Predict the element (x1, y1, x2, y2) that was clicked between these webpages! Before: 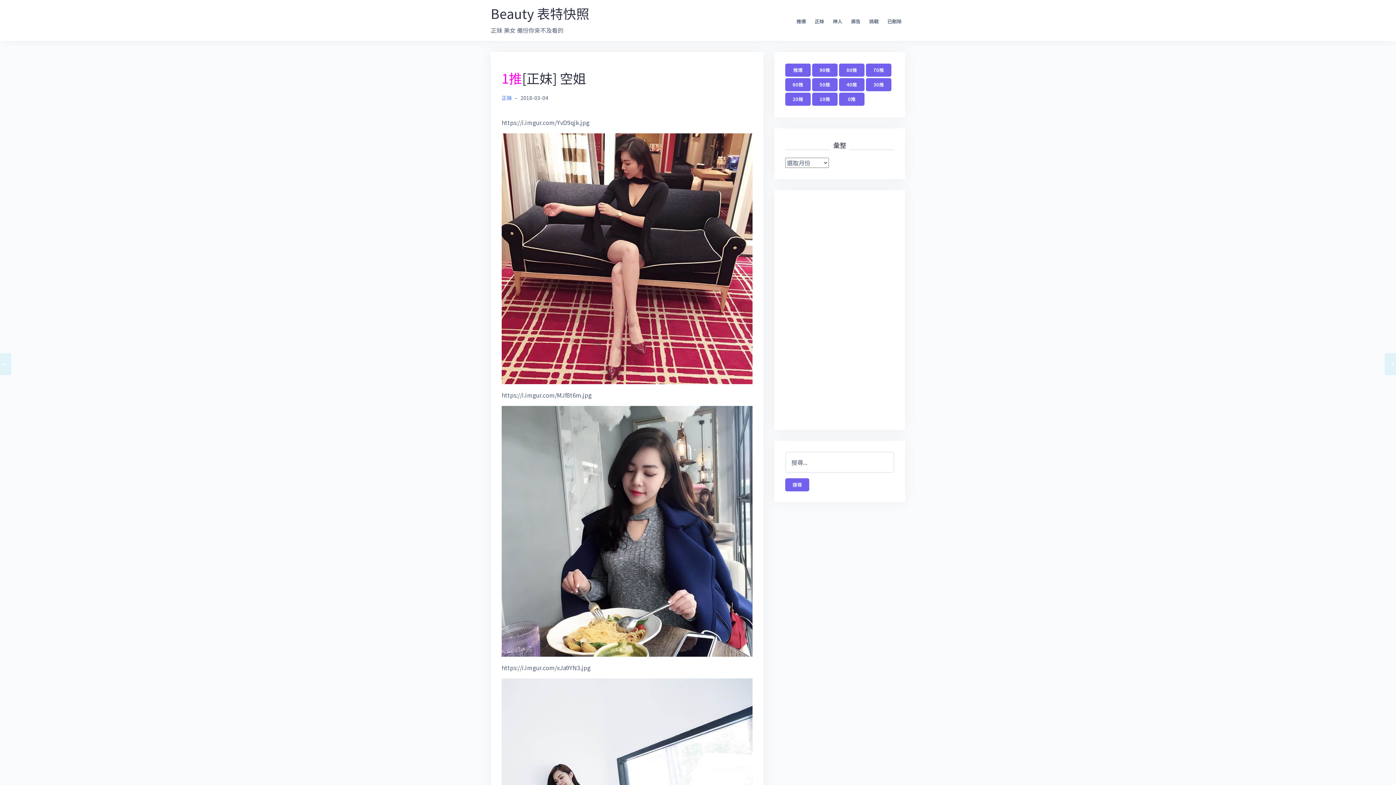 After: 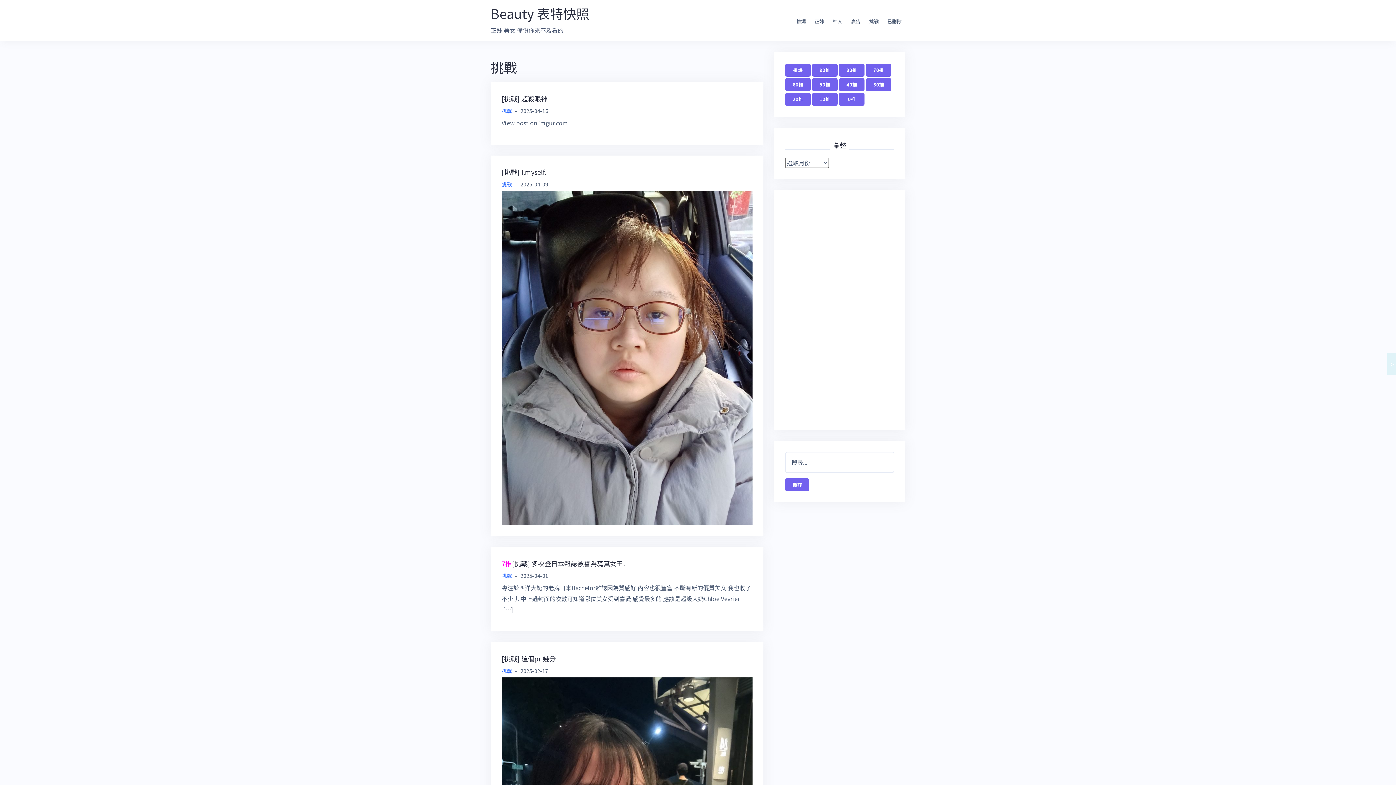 Action: label: 挑戰 bbox: (869, 16, 878, 25)